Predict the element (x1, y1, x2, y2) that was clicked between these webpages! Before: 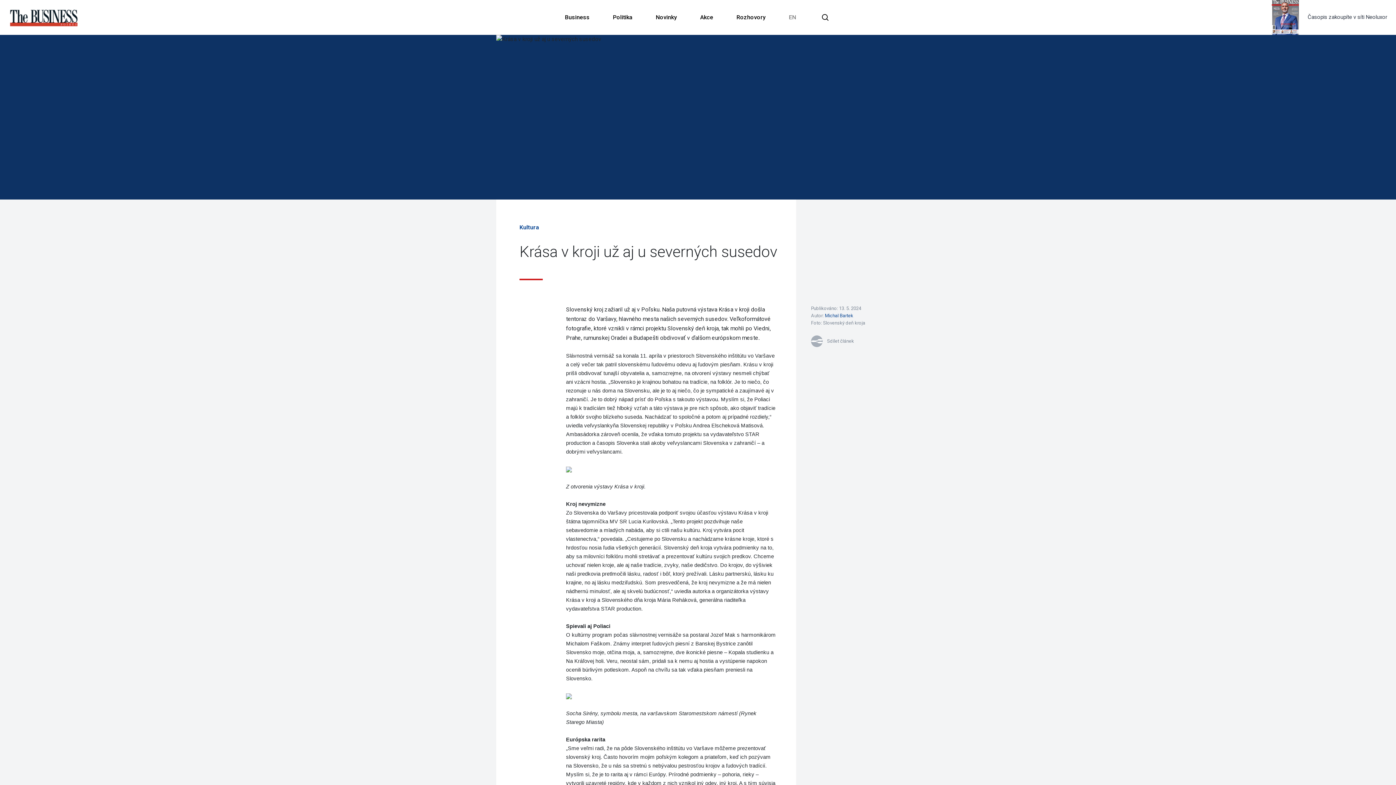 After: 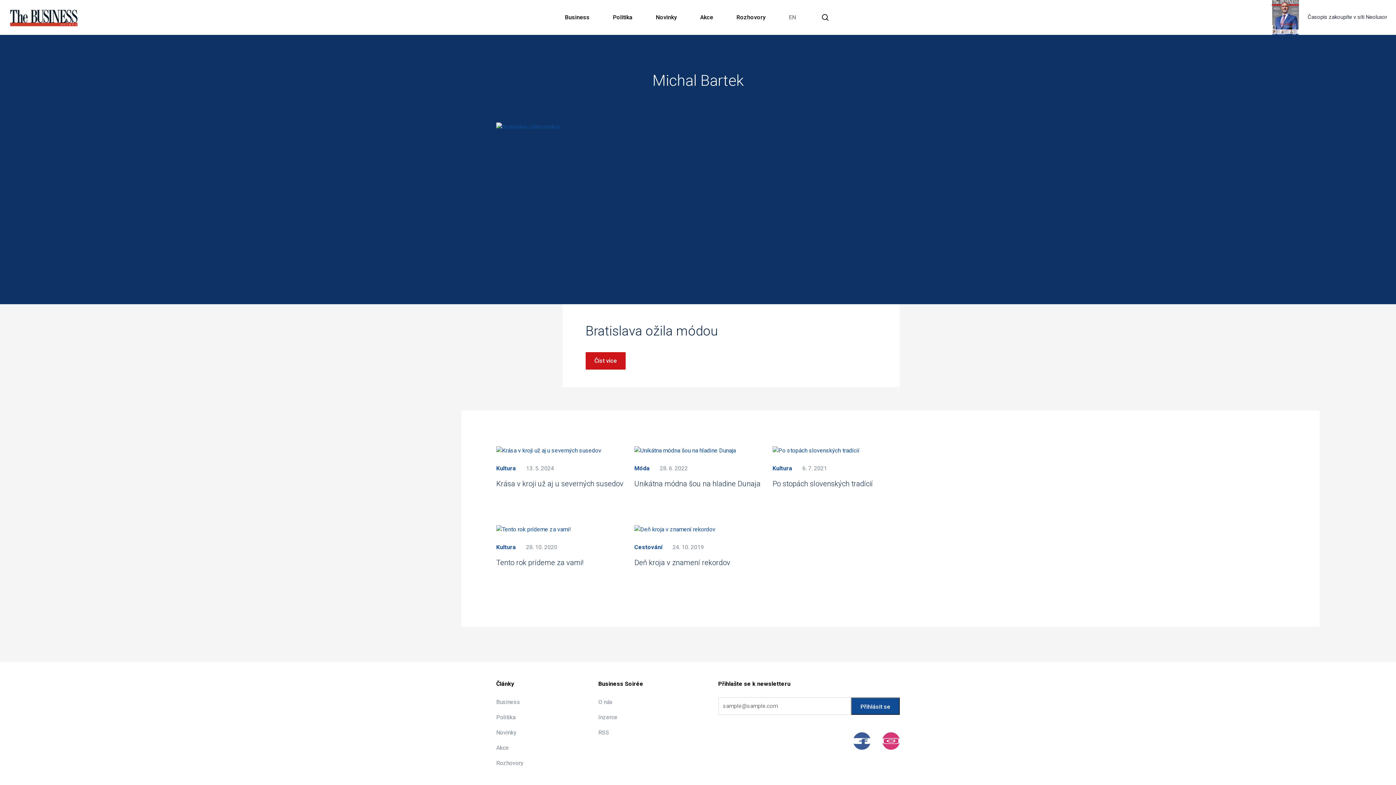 Action: bbox: (825, 313, 853, 318) label: Michal Bartek